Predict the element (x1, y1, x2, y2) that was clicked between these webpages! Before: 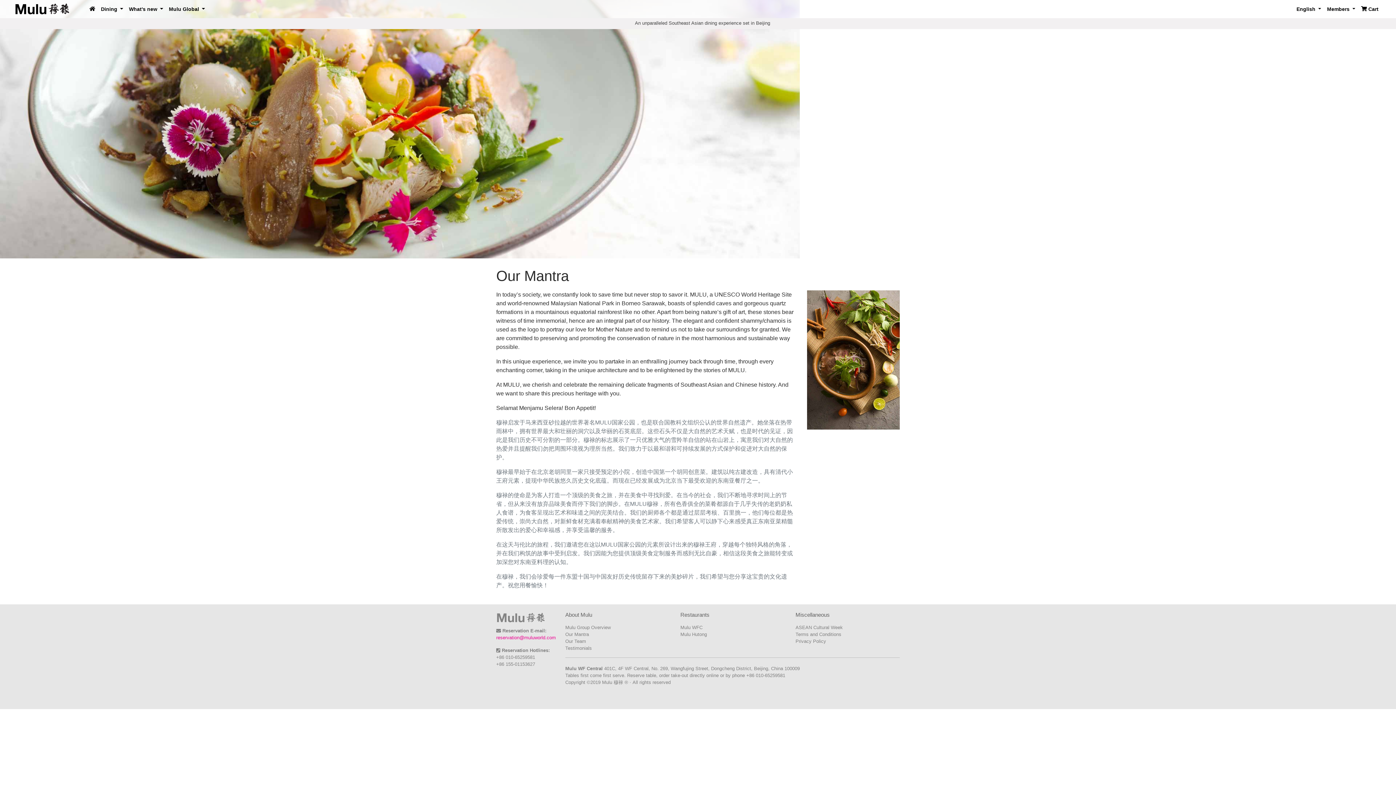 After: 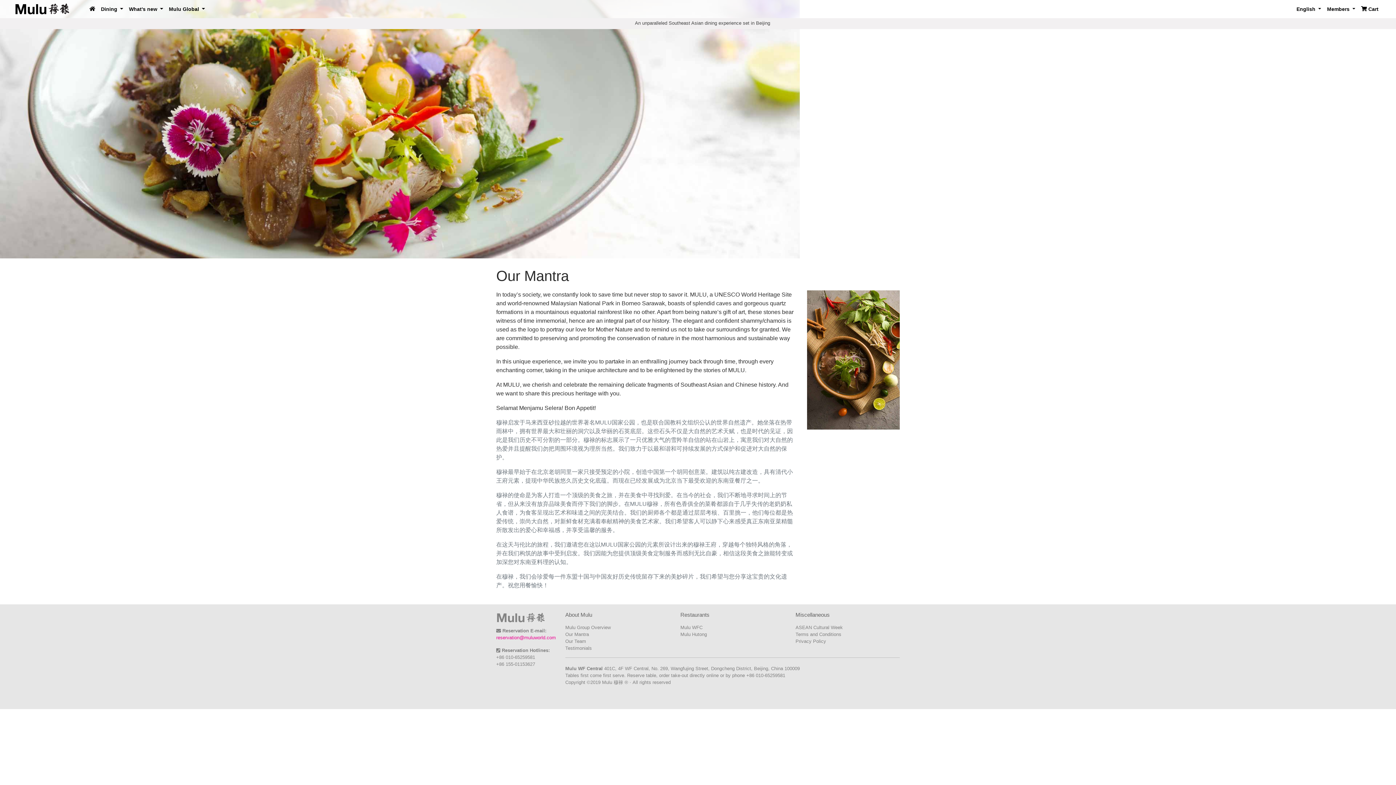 Action: bbox: (565, 632, 589, 637) label: Our Mantra